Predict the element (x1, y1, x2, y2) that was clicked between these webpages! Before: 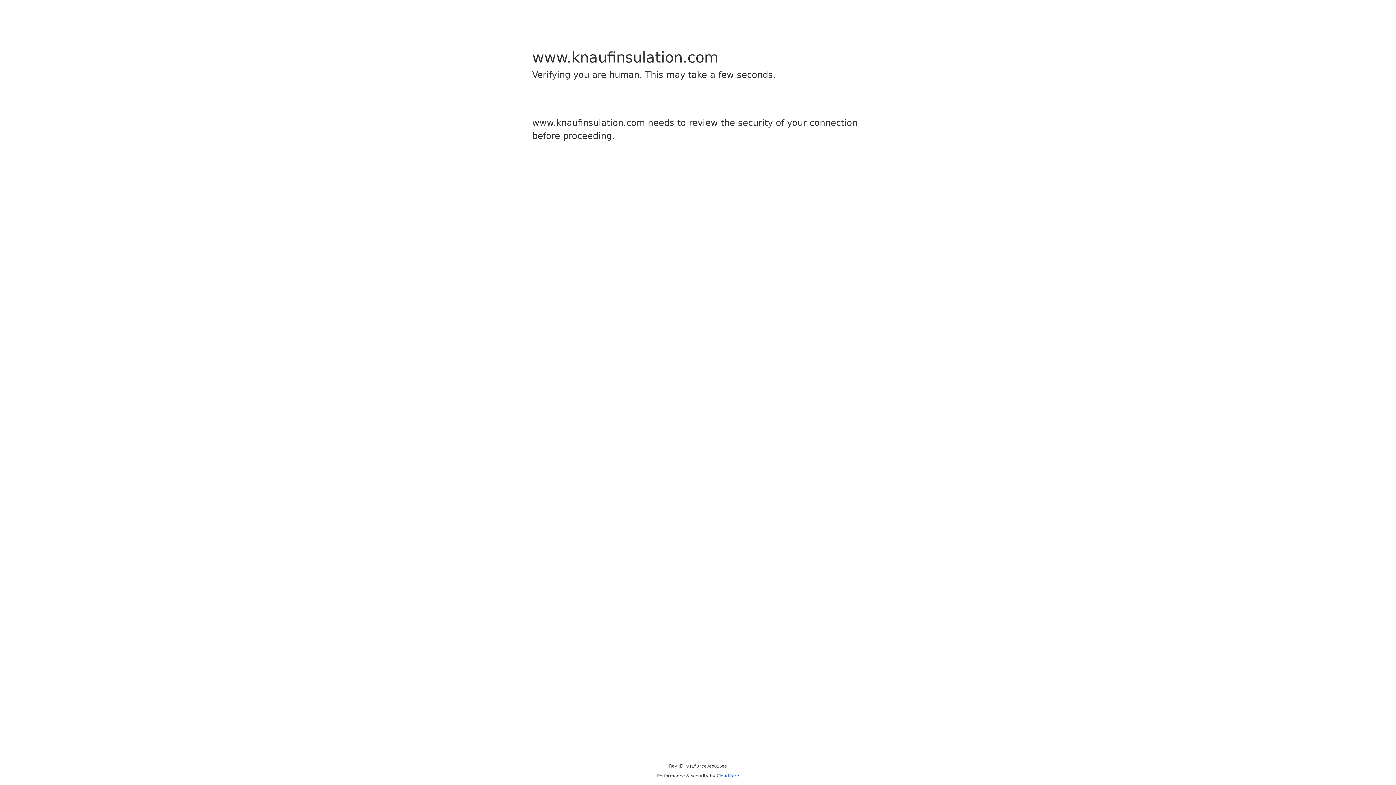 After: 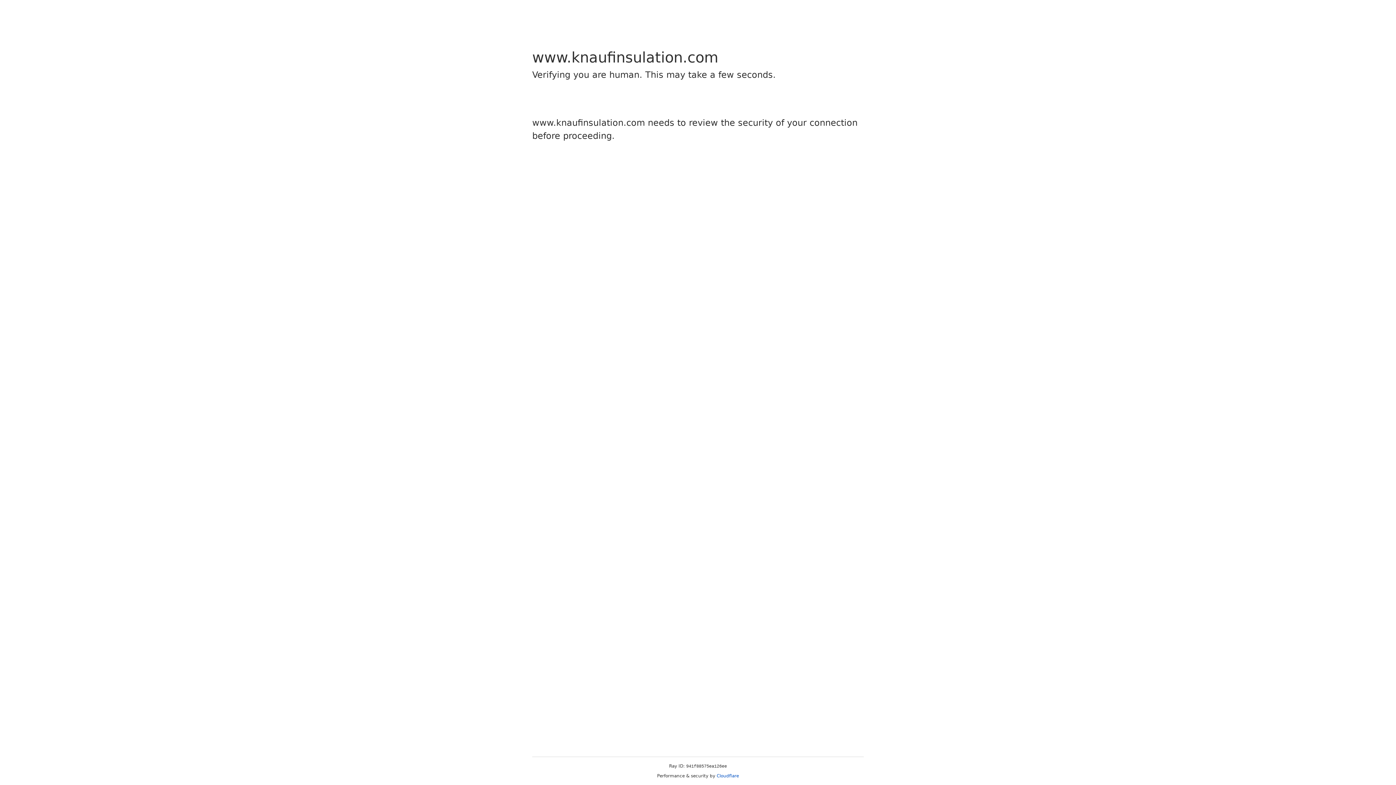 Action: bbox: (716, 773, 739, 778) label: Cloudflare